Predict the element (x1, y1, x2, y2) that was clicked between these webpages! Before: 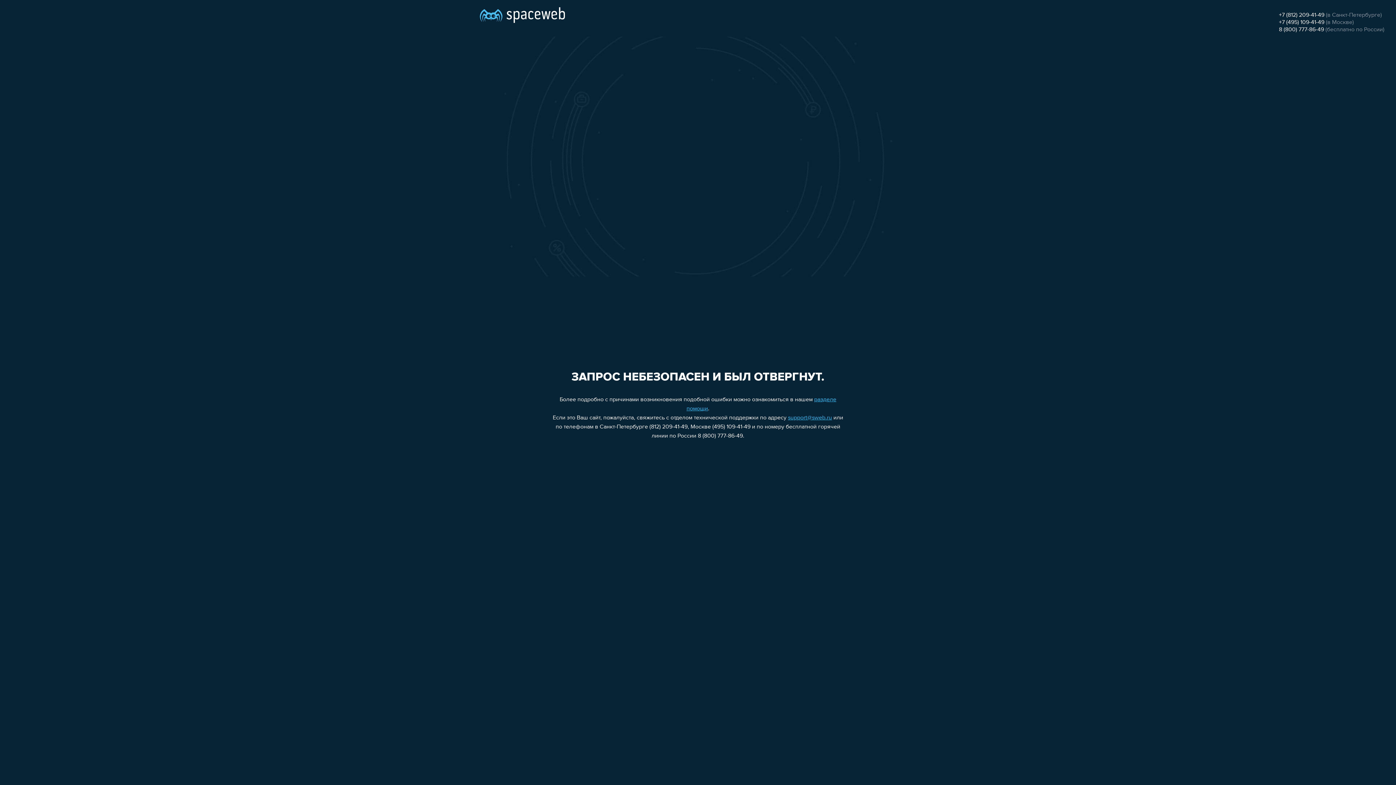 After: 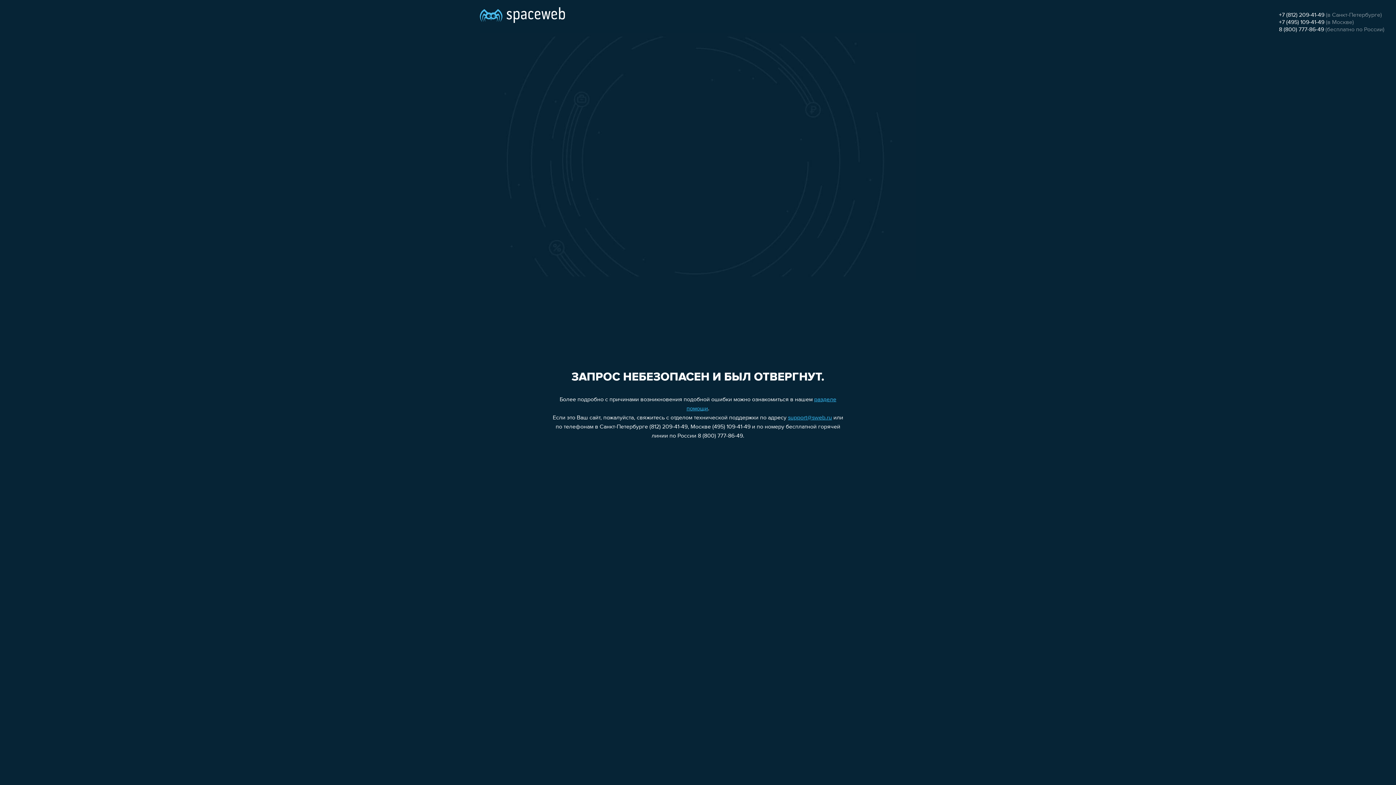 Action: bbox: (1279, 12, 1324, 18) label: +7 (812) 209-41-49